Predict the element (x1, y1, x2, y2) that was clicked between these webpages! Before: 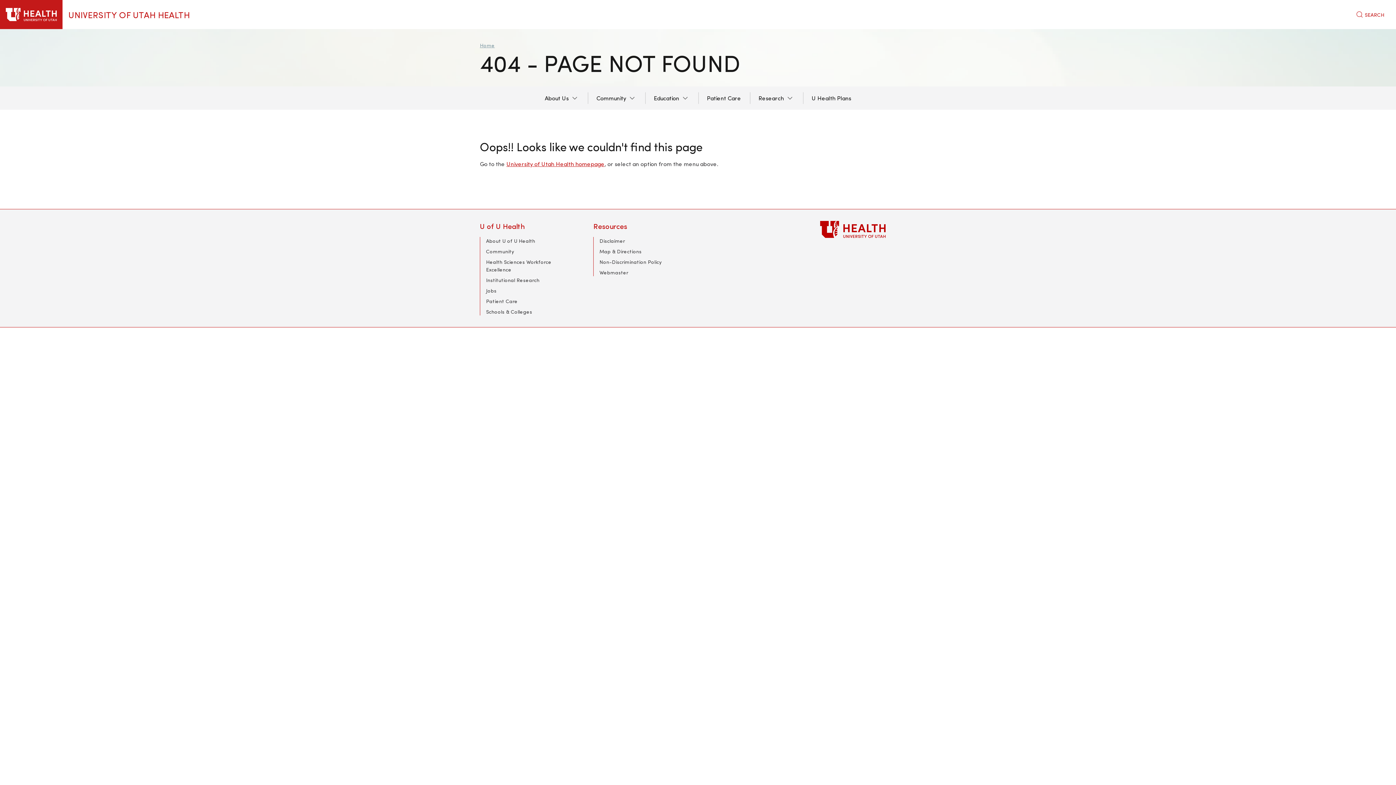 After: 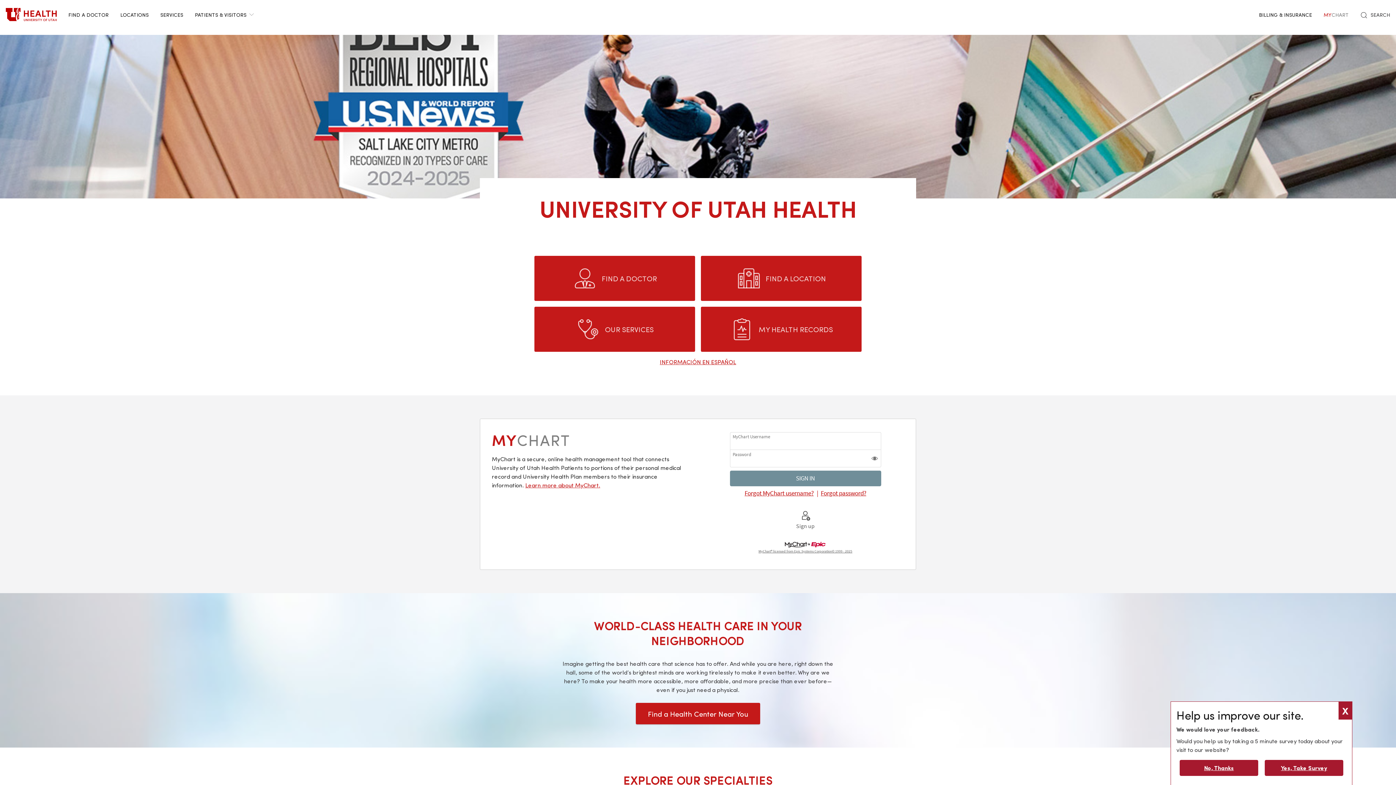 Action: label: Patient Care bbox: (486, 297, 517, 304)